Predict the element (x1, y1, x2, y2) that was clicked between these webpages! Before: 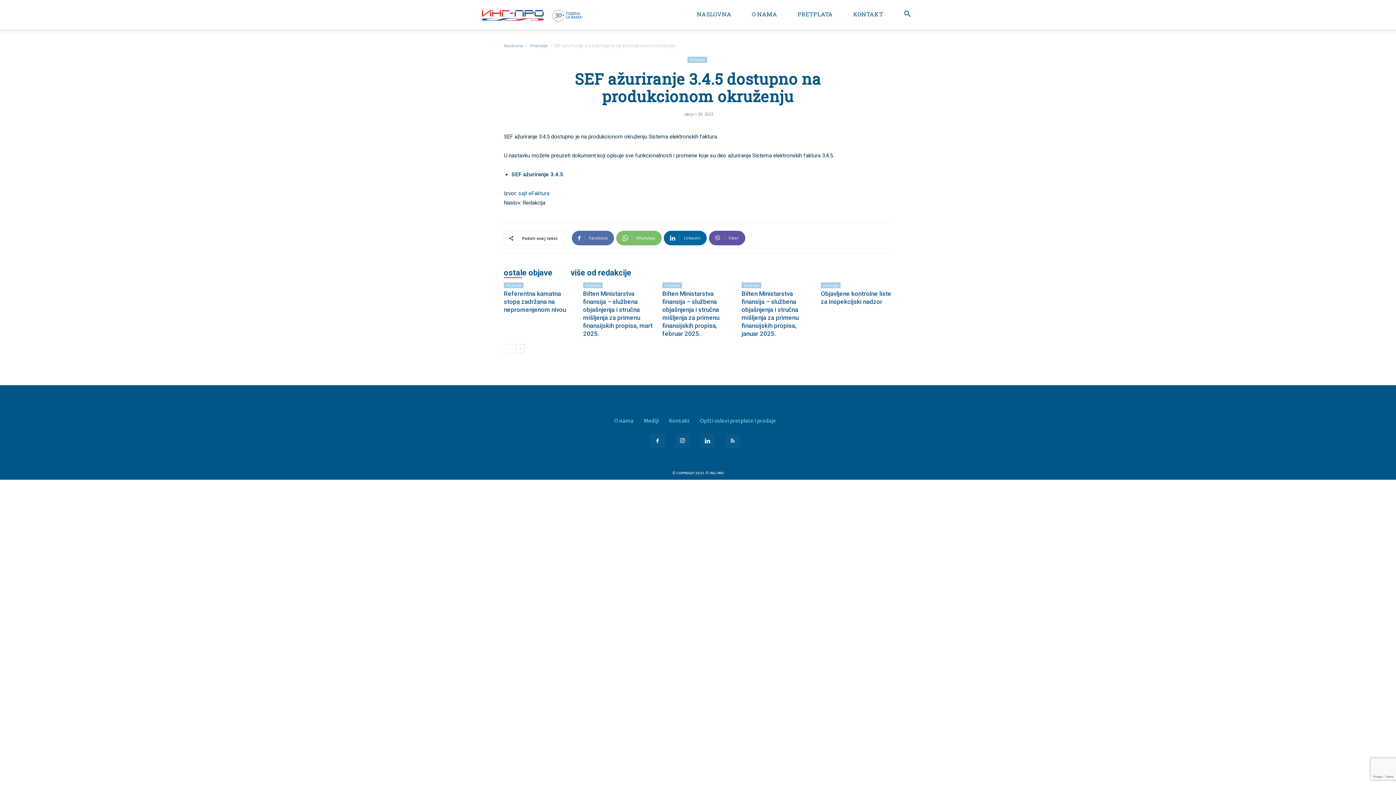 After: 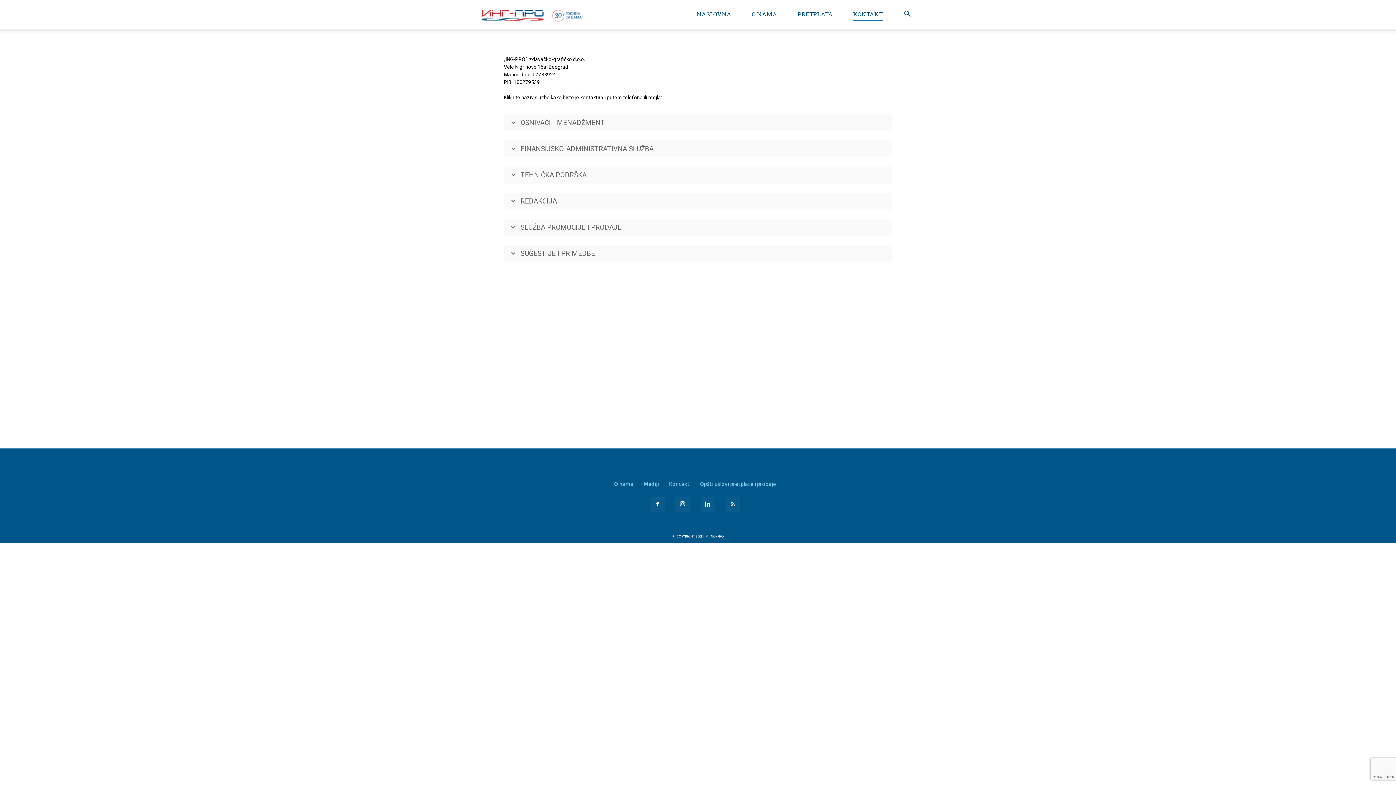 Action: bbox: (853, 7, 883, 20) label: KONTAKT